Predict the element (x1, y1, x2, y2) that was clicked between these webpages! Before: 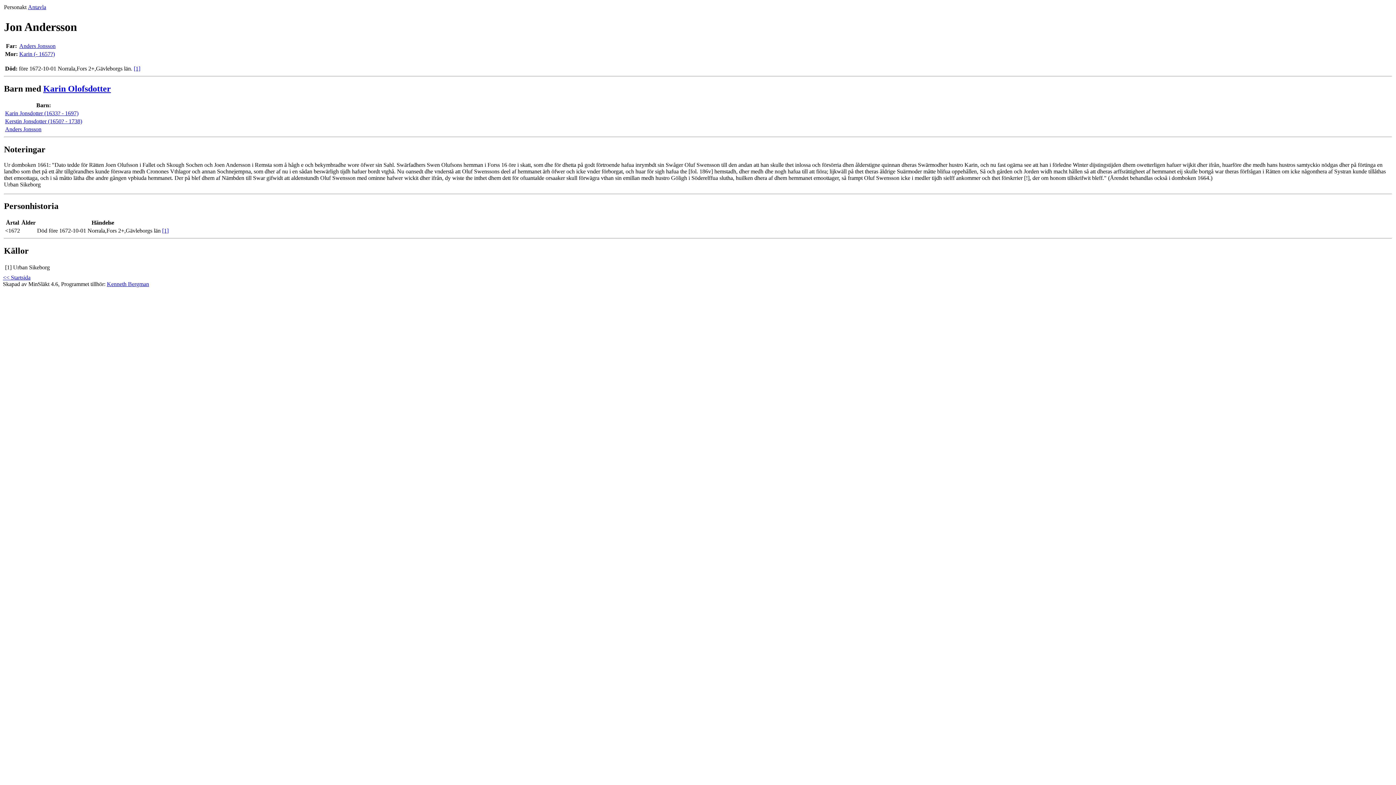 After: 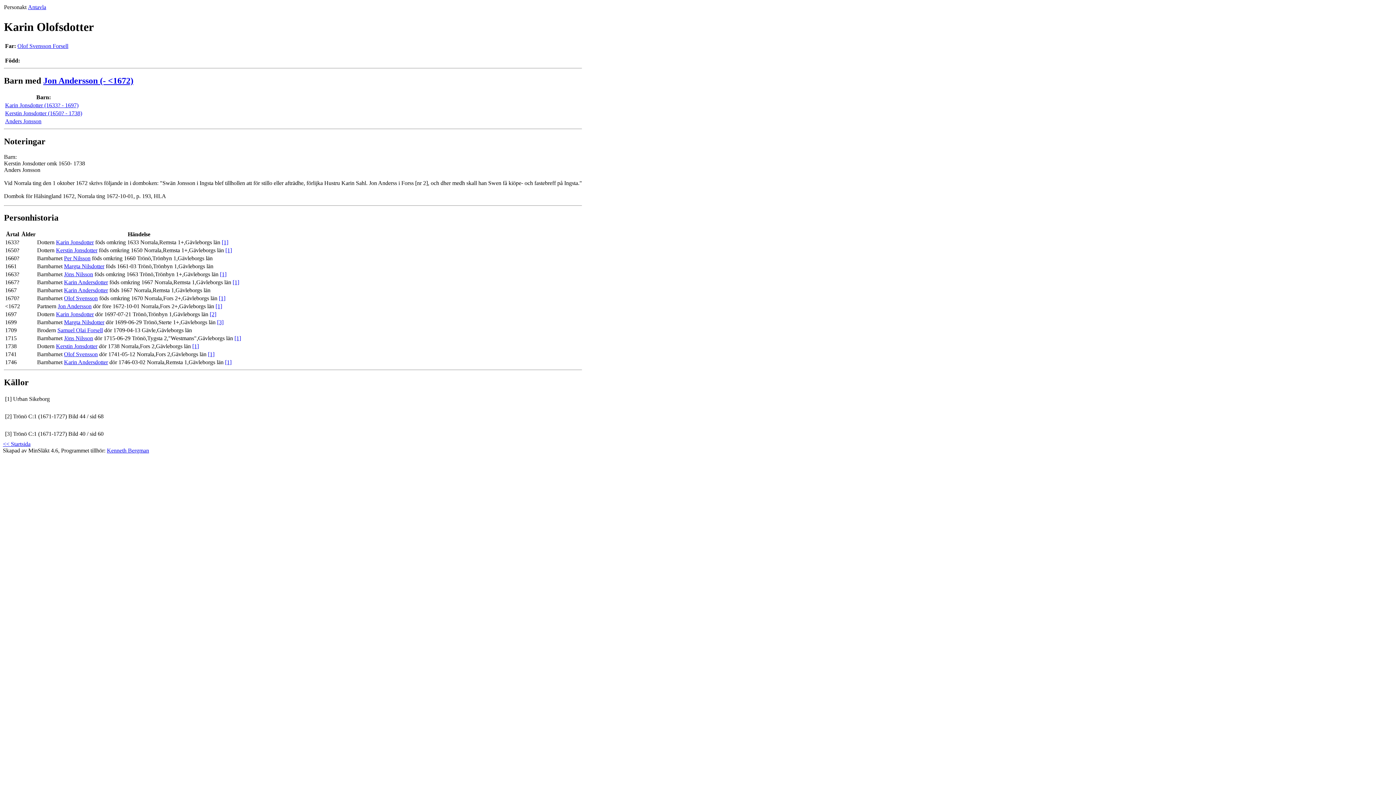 Action: bbox: (43, 83, 110, 93) label: Karin Olofsdotter